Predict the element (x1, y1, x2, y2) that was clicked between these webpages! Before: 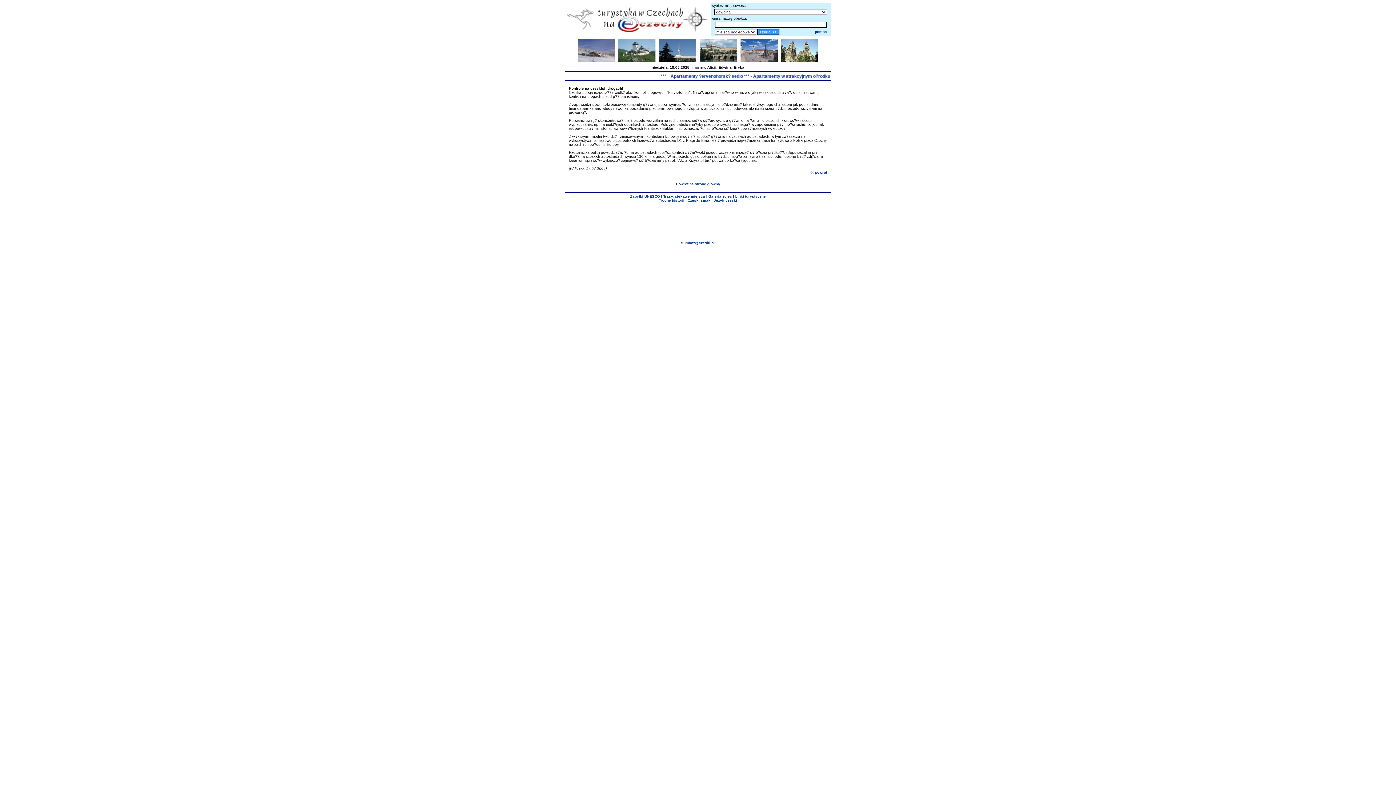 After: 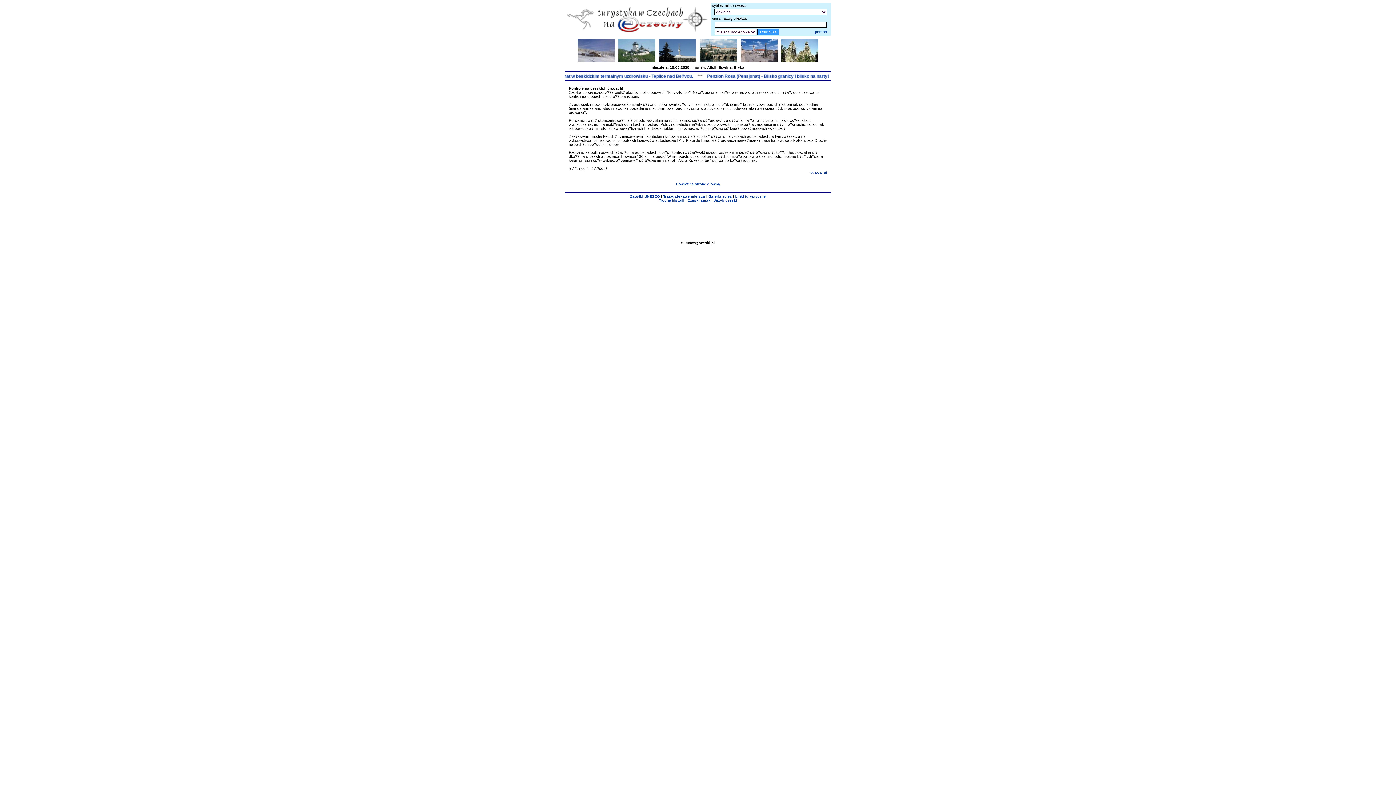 Action: bbox: (681, 241, 714, 245) label: tlumacz@czeski.pl